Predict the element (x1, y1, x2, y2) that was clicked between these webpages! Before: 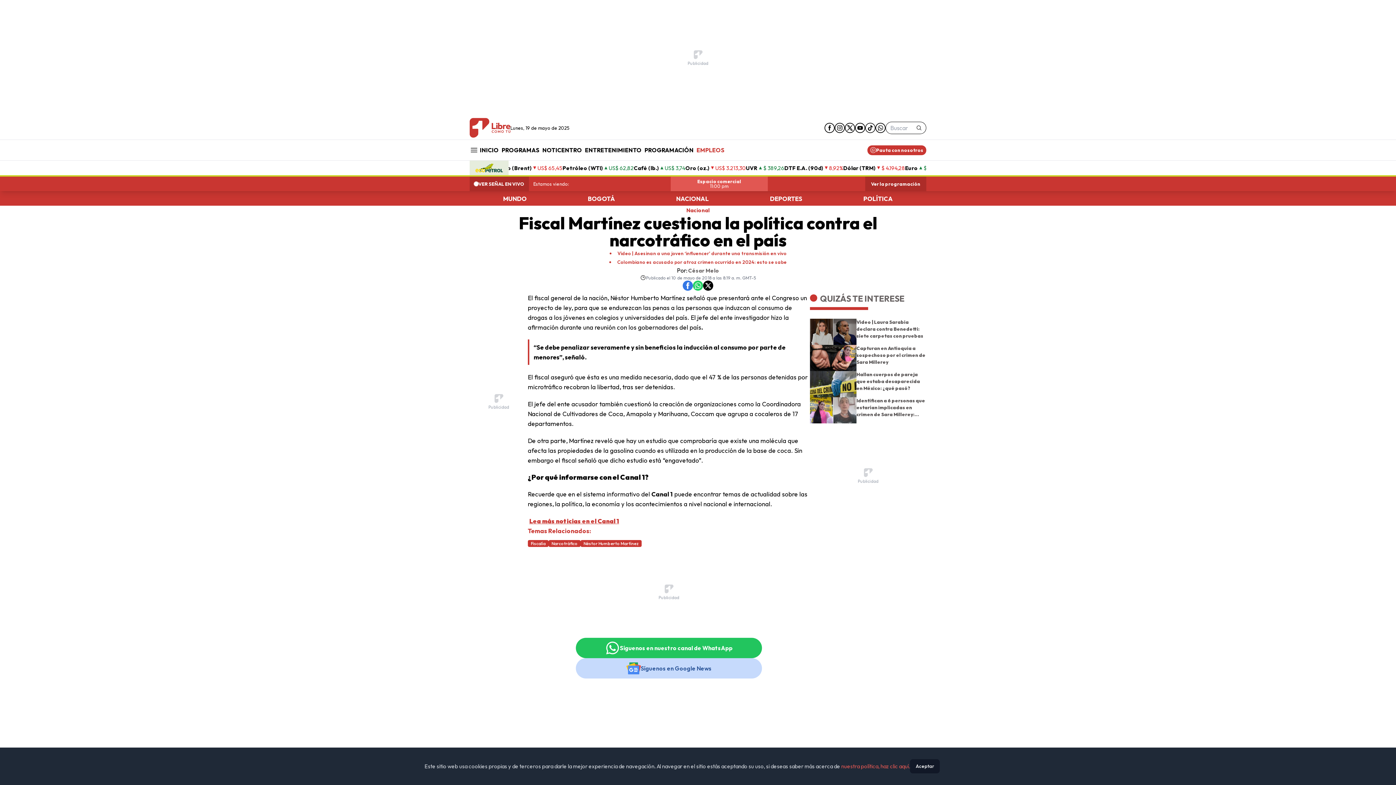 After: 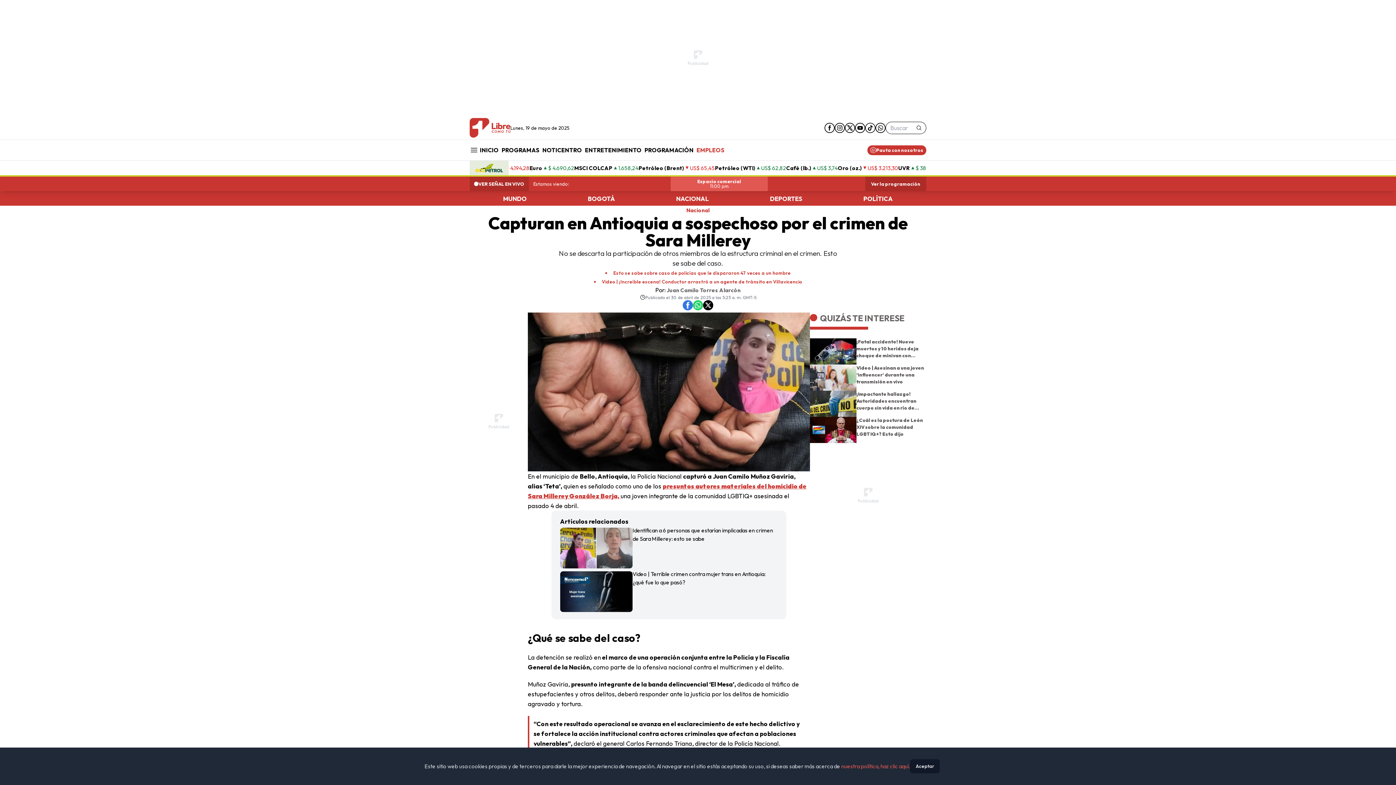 Action: label: Capturan en Antioquia a sospechoso por el crimen de Sara Millerey bbox: (856, 345, 926, 365)